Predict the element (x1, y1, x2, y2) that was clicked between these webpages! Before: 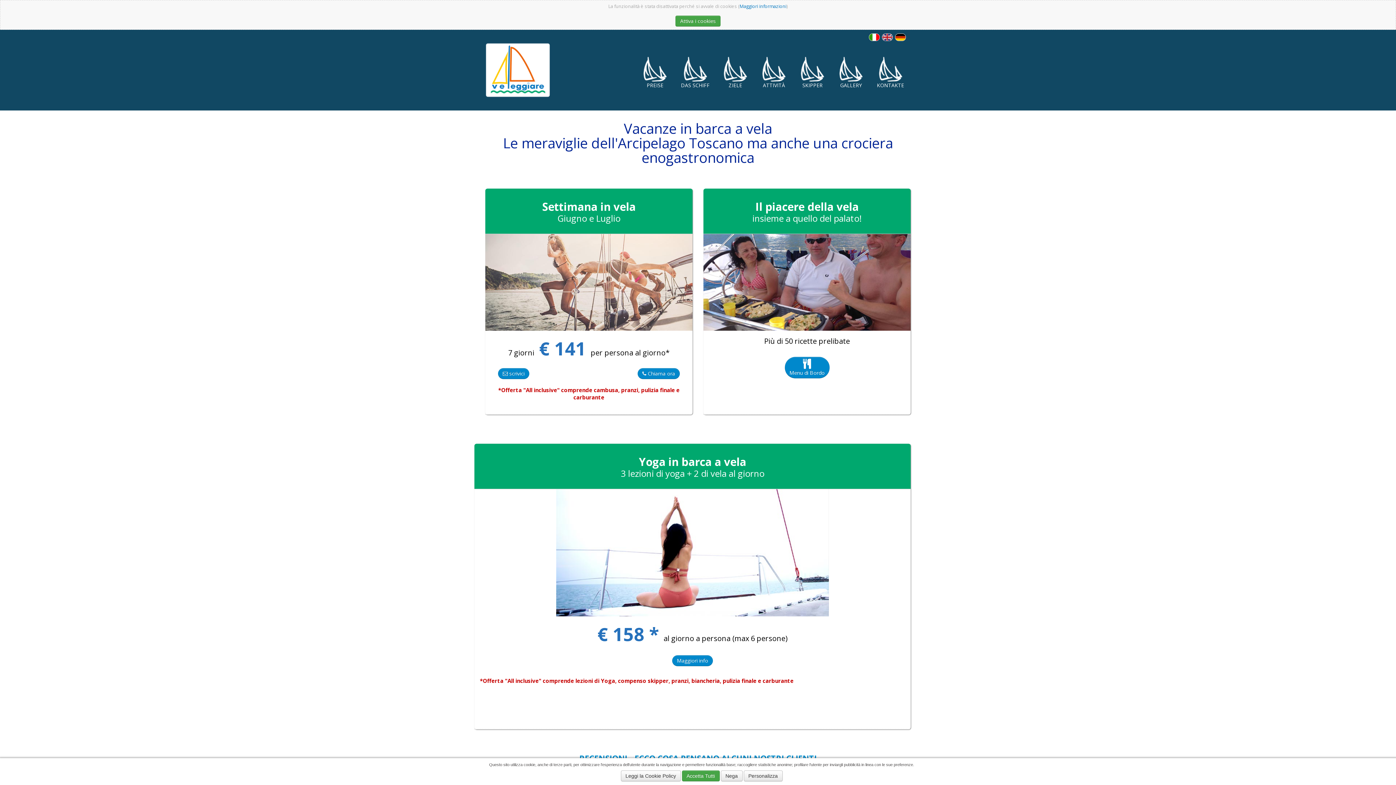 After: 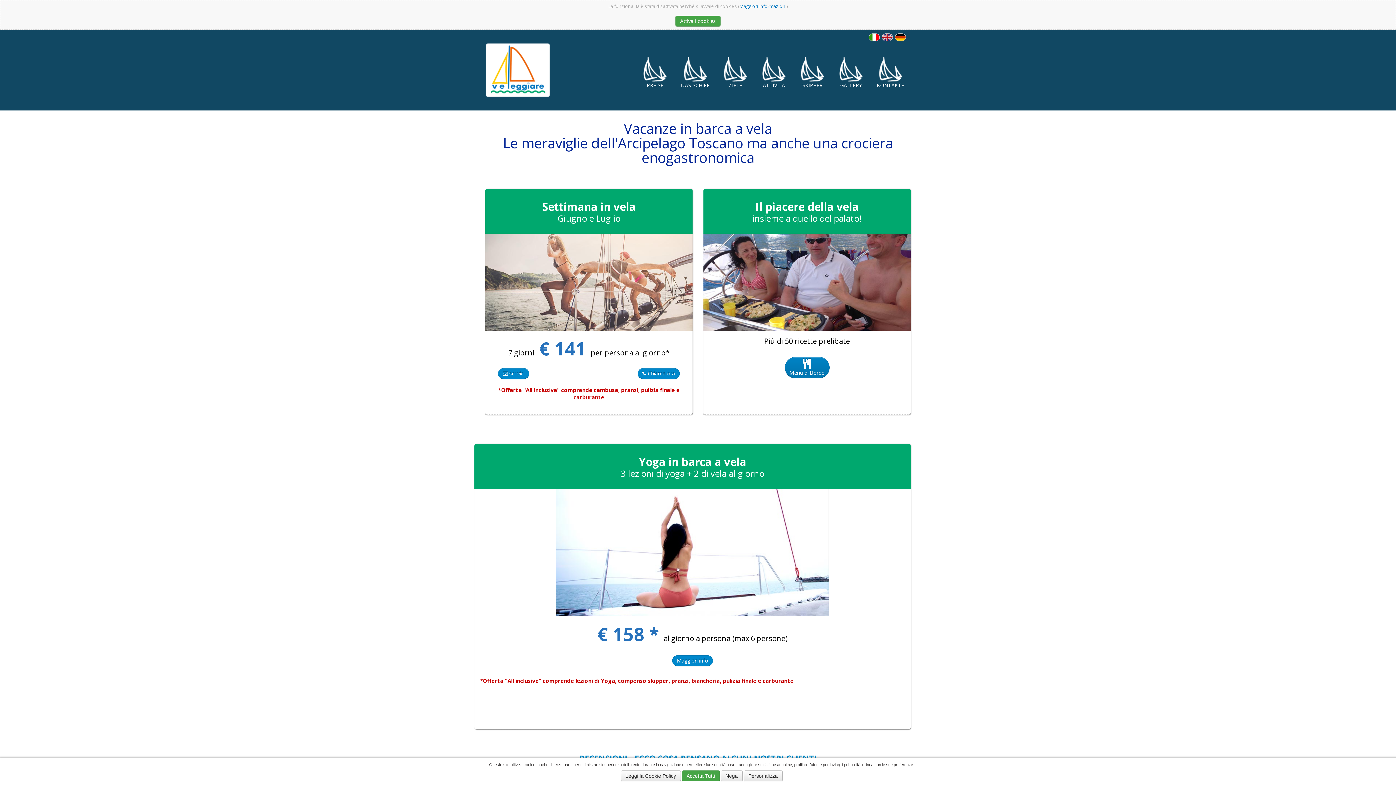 Action: bbox: (784, 356, 829, 378) label: 
Menu di Bordo